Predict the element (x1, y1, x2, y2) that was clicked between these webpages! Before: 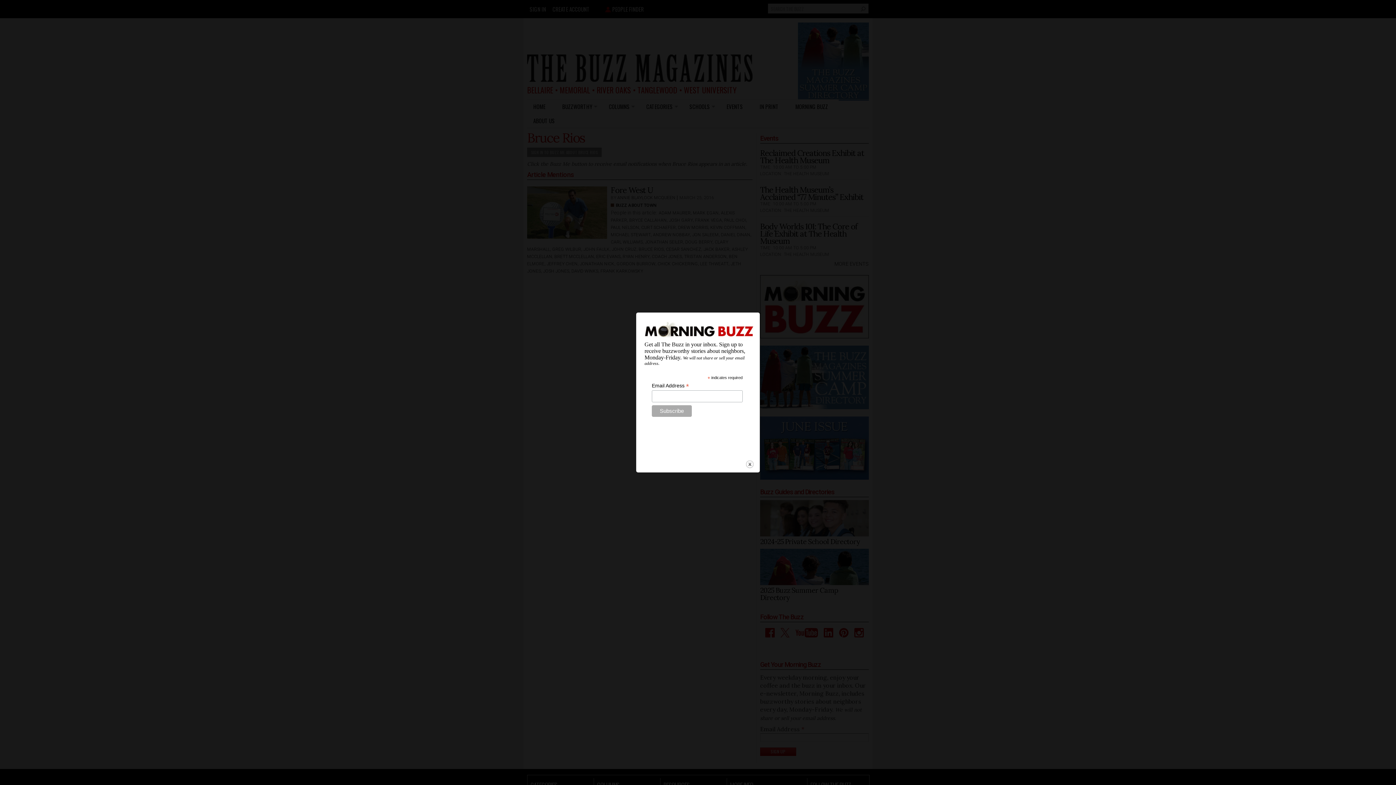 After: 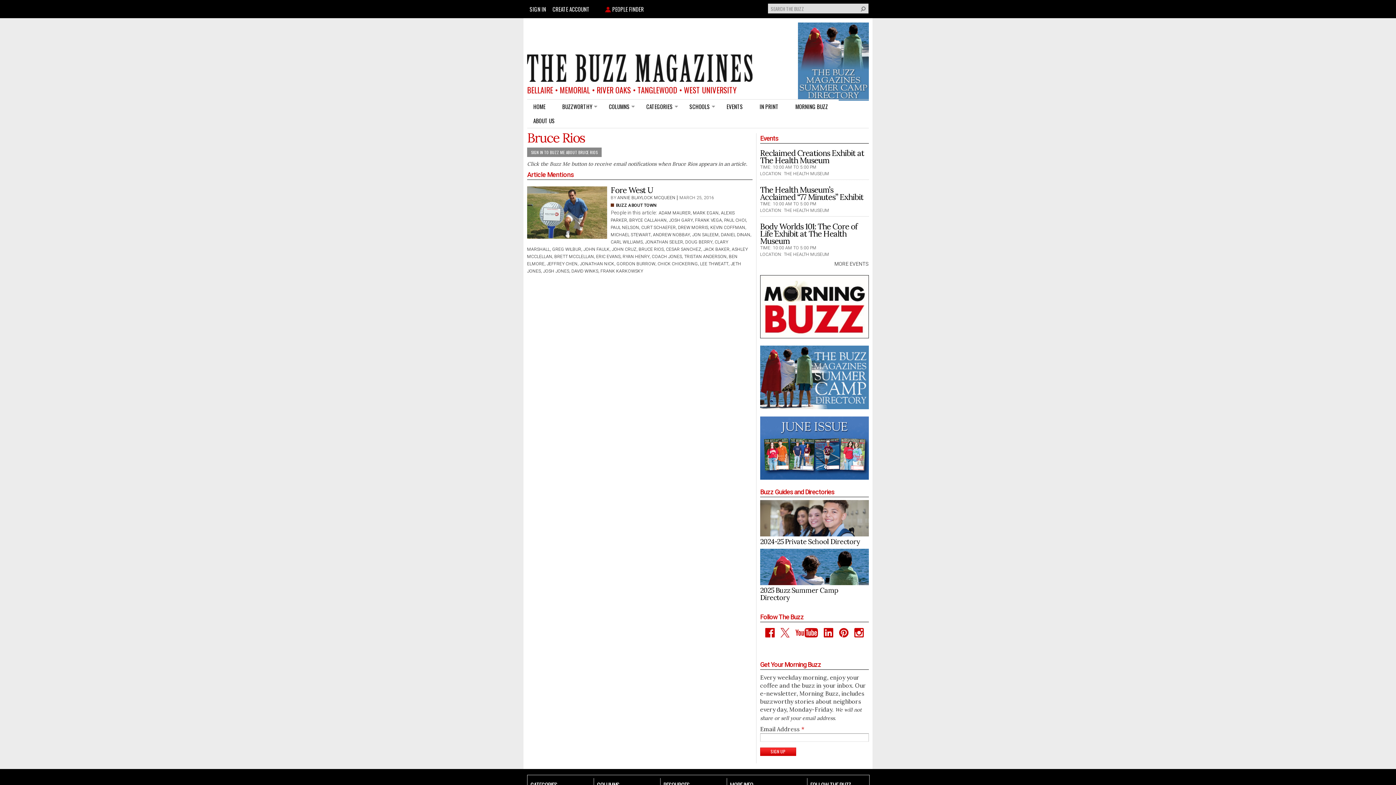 Action: label: close bbox: (745, 460, 754, 469)